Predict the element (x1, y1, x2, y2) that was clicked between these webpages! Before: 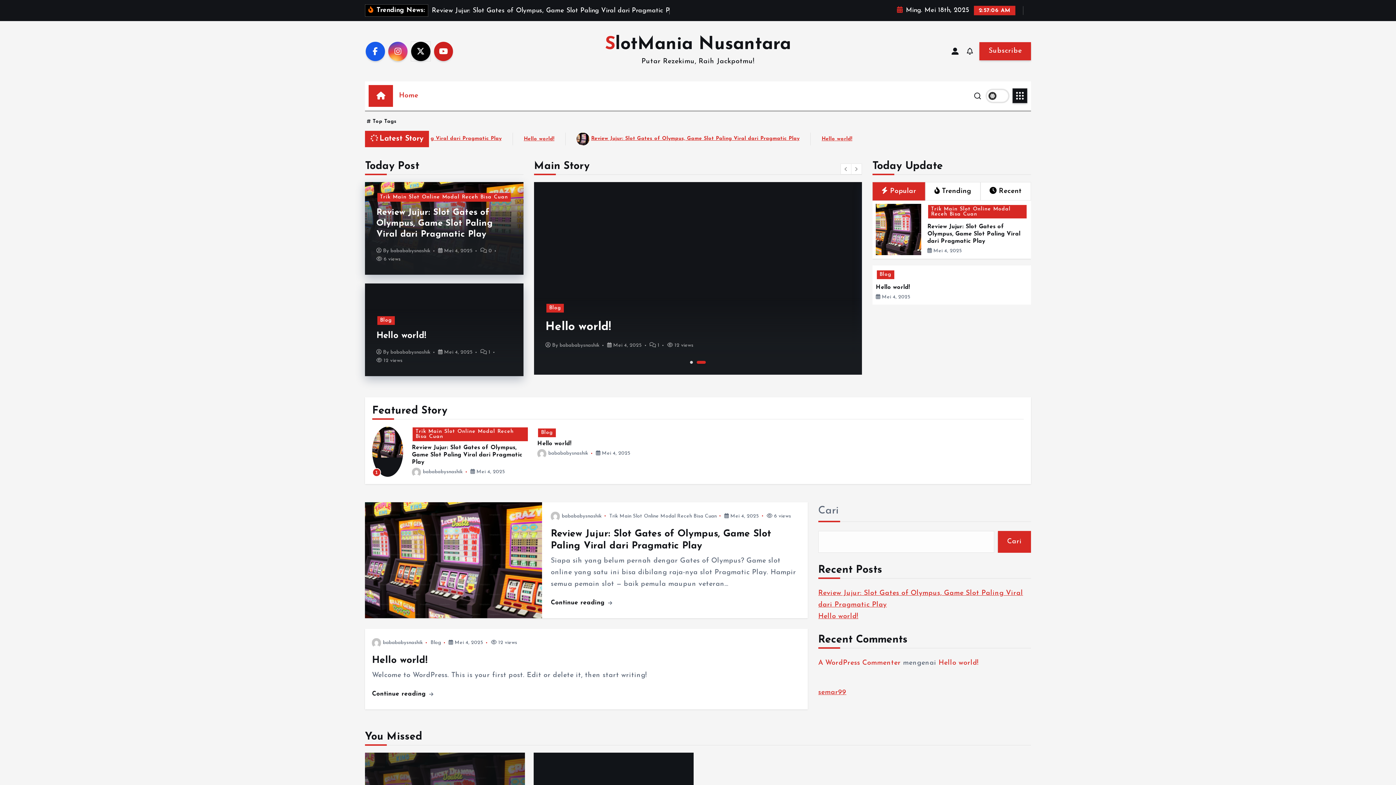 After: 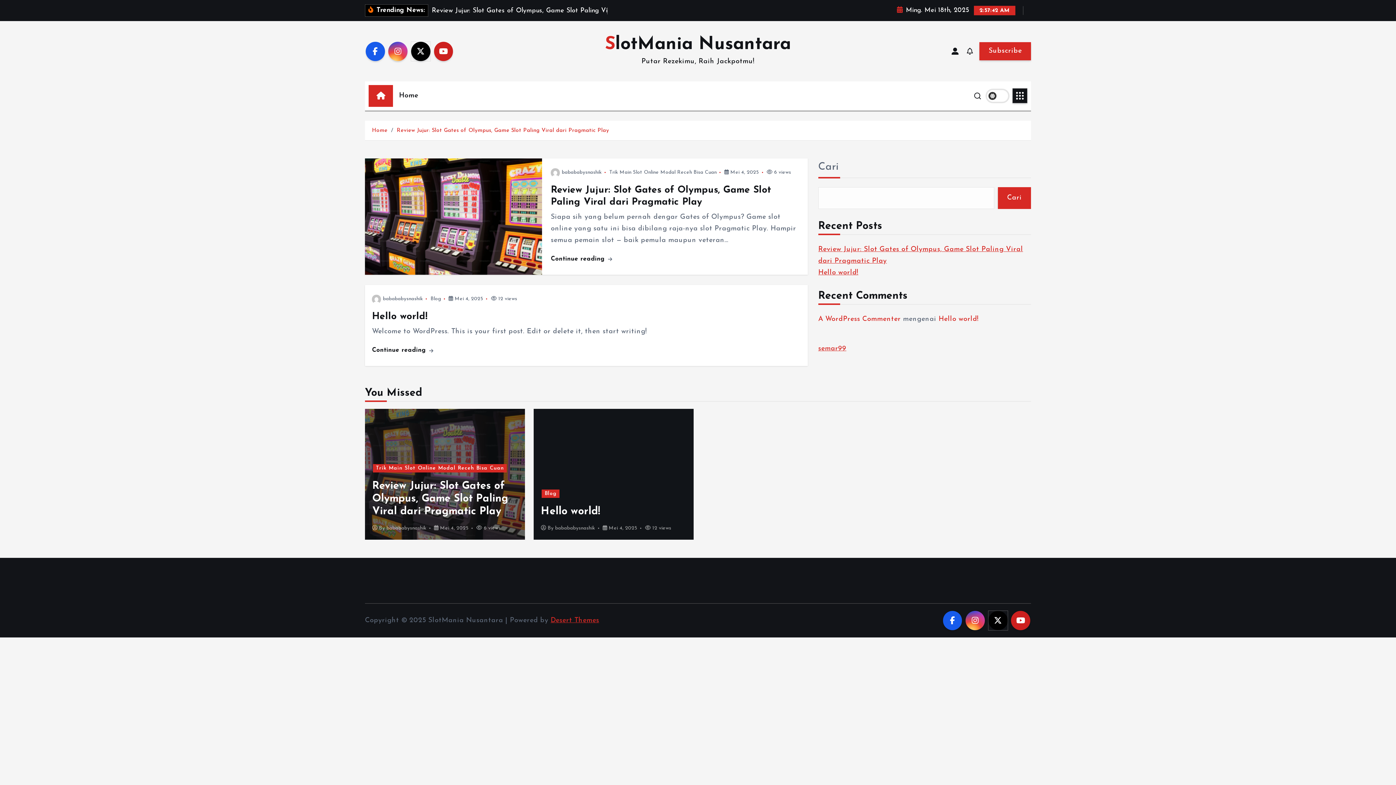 Action: bbox: (412, 469, 462, 474) label: babababysnashik